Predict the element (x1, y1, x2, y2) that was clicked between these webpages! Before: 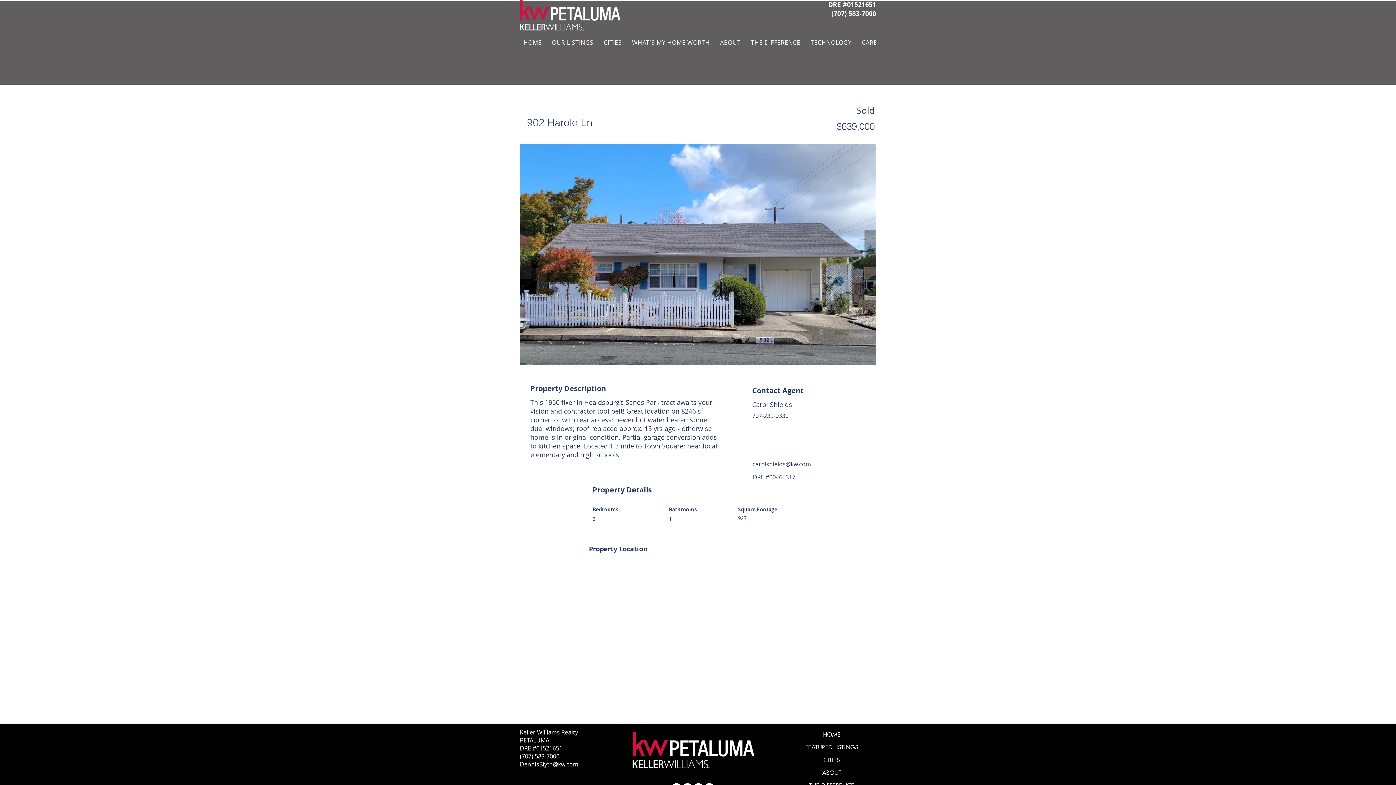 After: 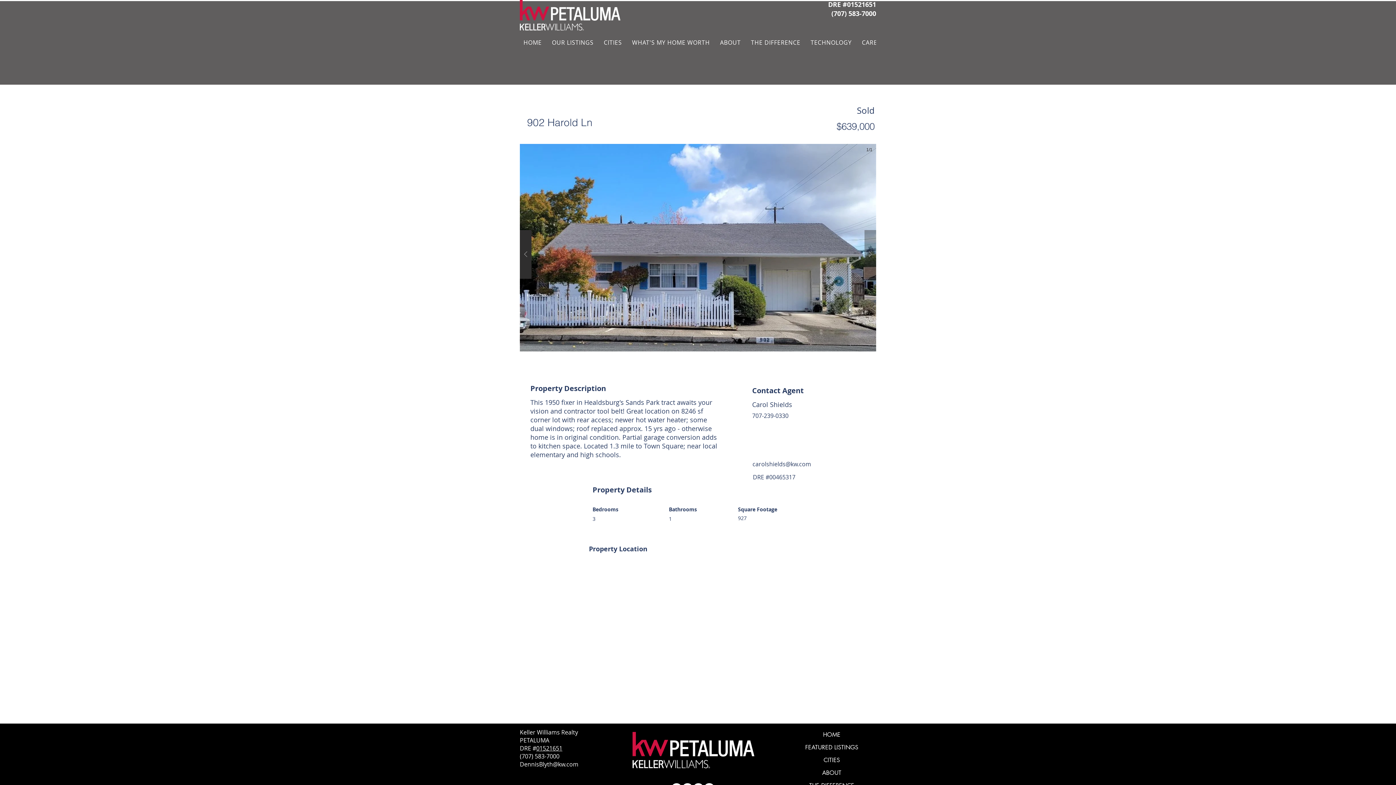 Action: bbox: (520, 230, 531, 278)